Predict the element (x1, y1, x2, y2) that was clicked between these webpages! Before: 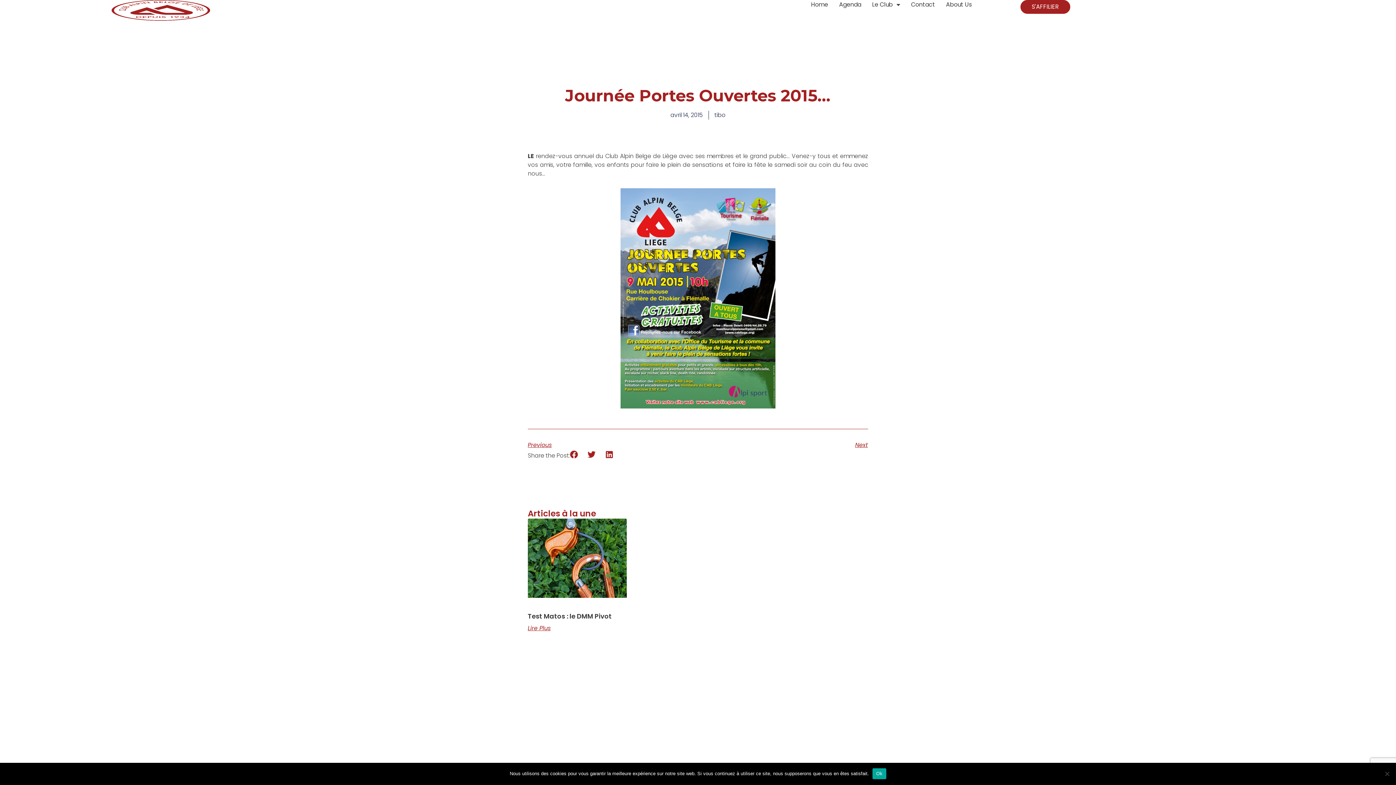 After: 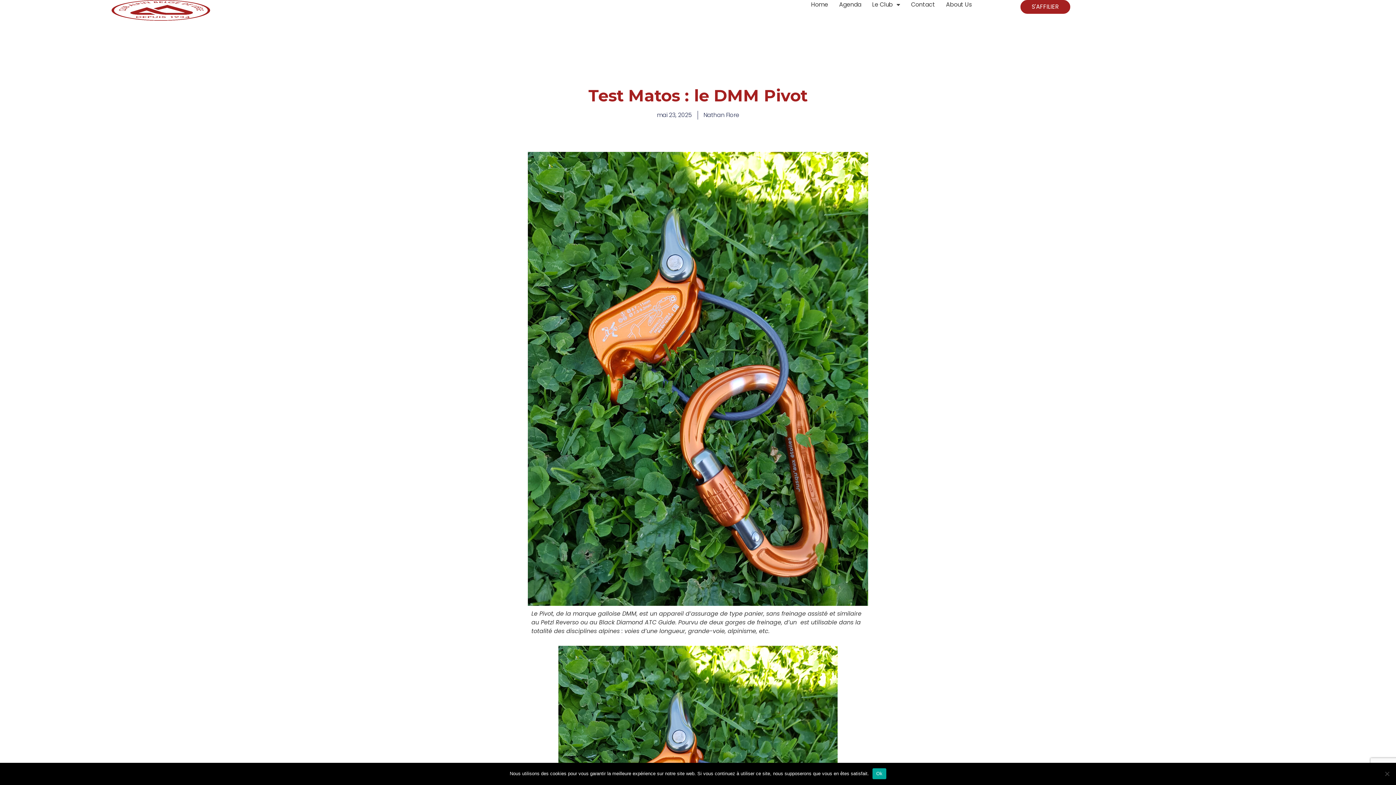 Action: bbox: (527, 625, 550, 631) label: En savoir plus sur Test Matos : le DMM Pivot